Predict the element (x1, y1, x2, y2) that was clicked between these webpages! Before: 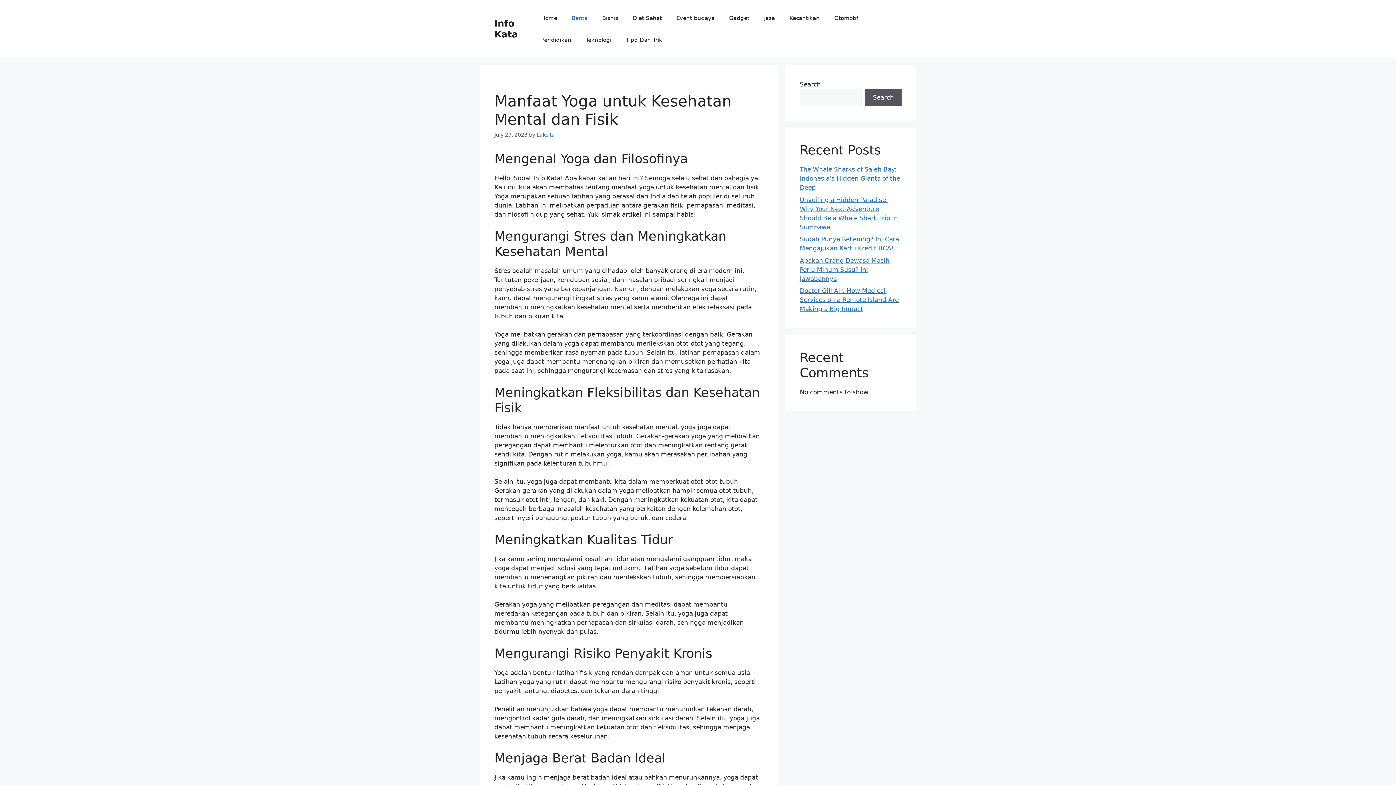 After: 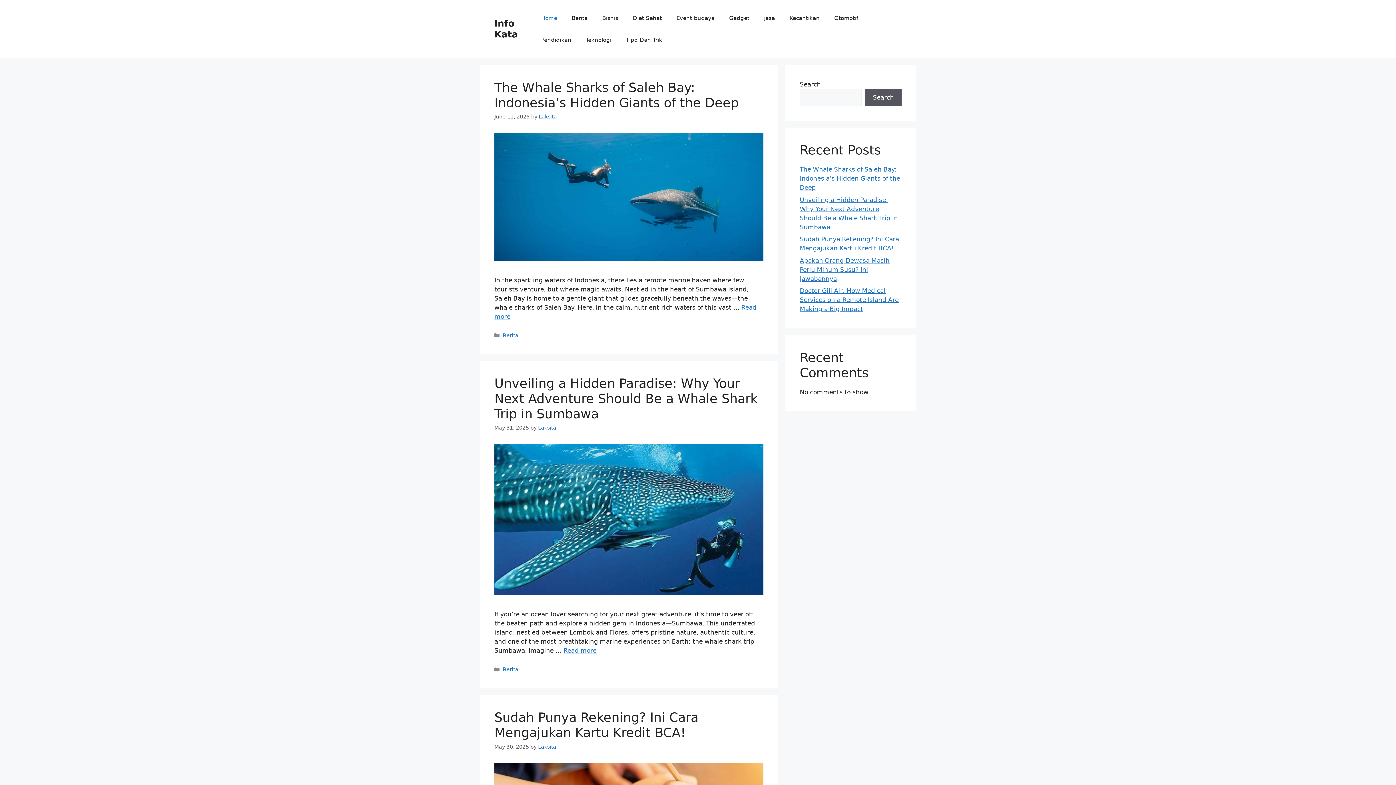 Action: label: Home bbox: (534, 7, 564, 29)